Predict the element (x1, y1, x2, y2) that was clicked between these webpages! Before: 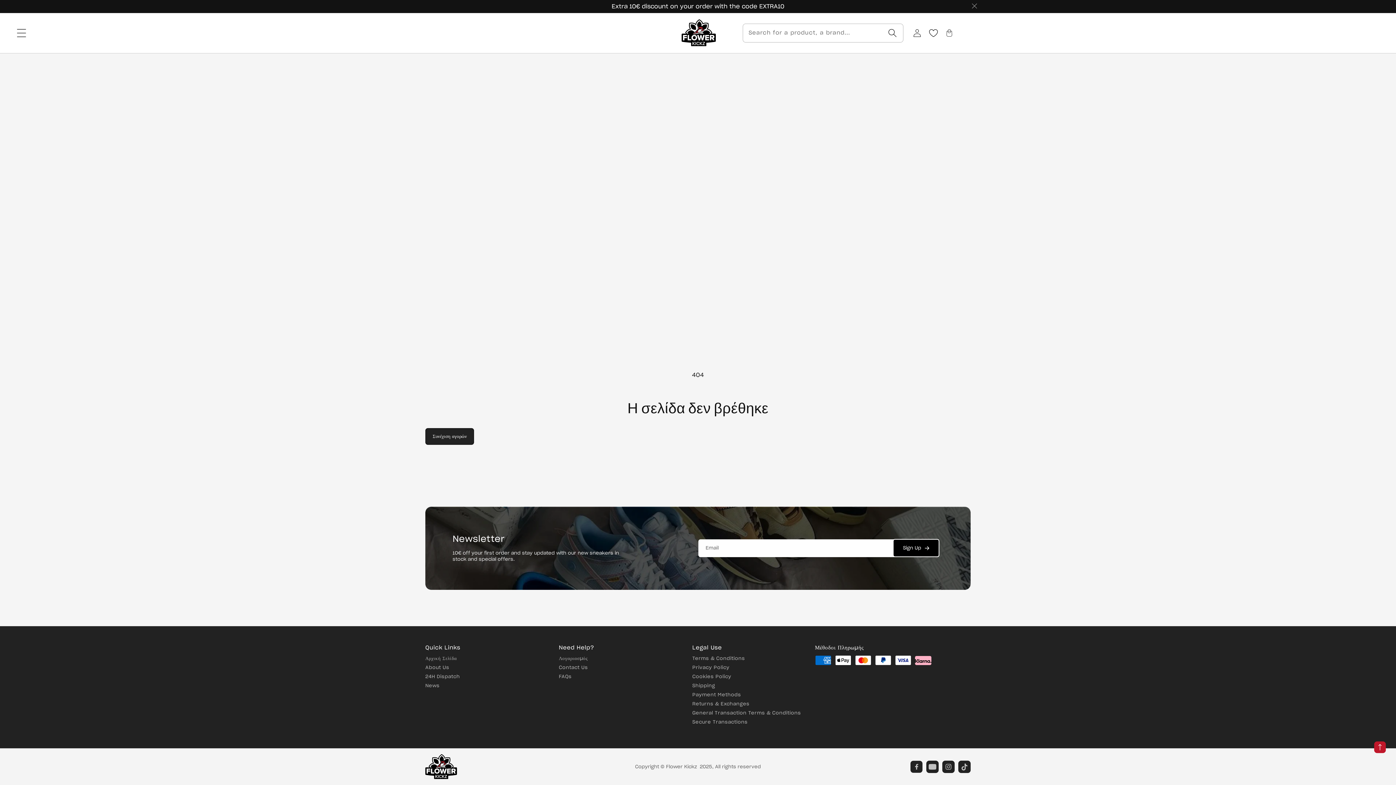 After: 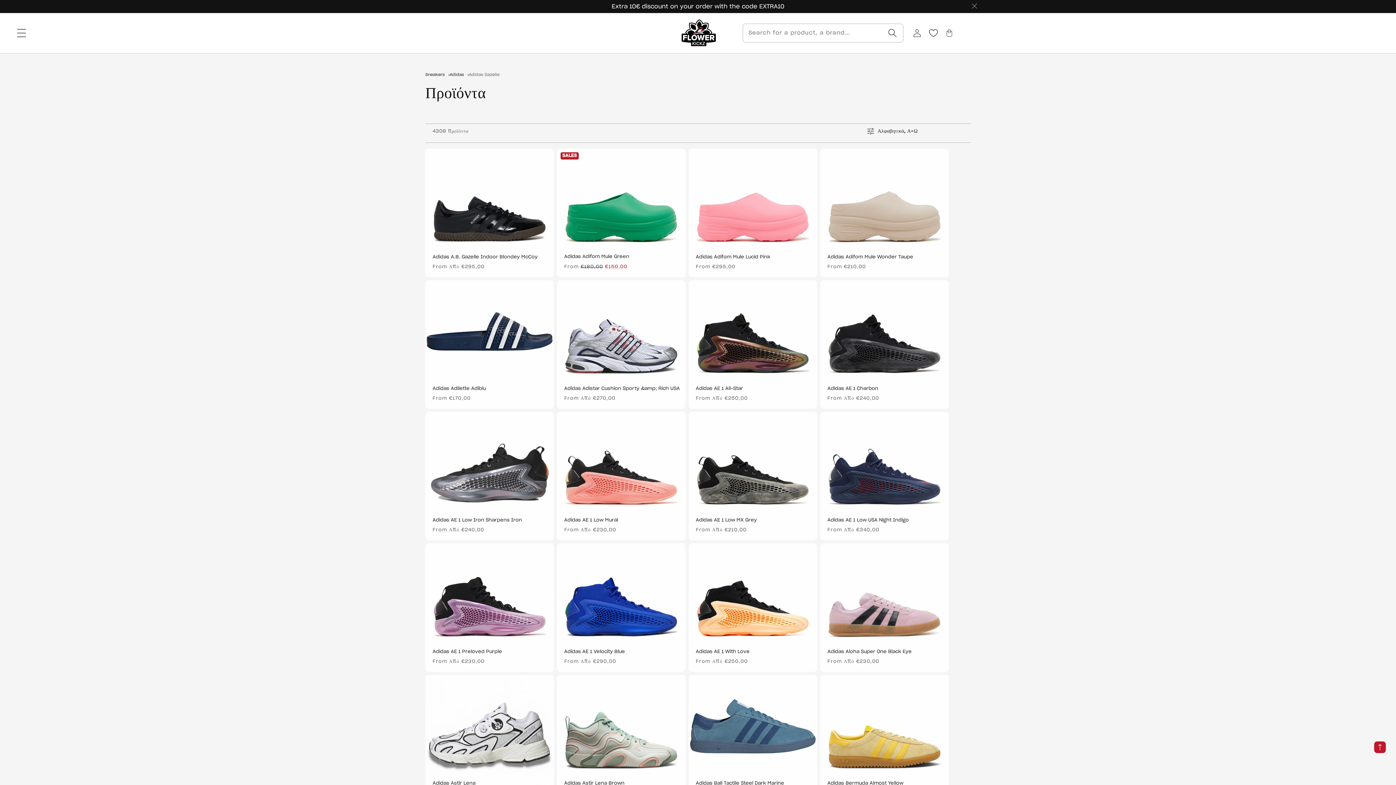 Action: bbox: (425, 428, 474, 445) label: Συνέχιση αγορών